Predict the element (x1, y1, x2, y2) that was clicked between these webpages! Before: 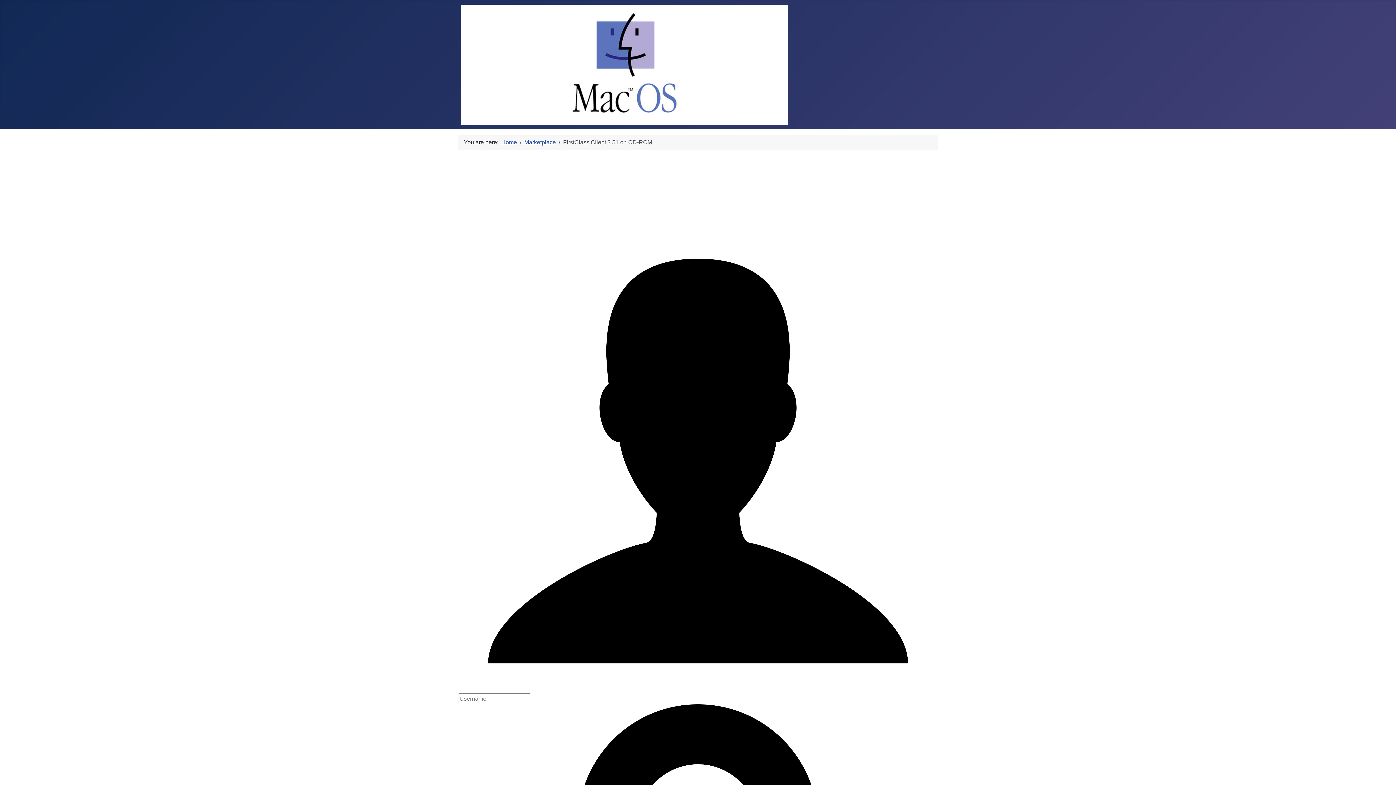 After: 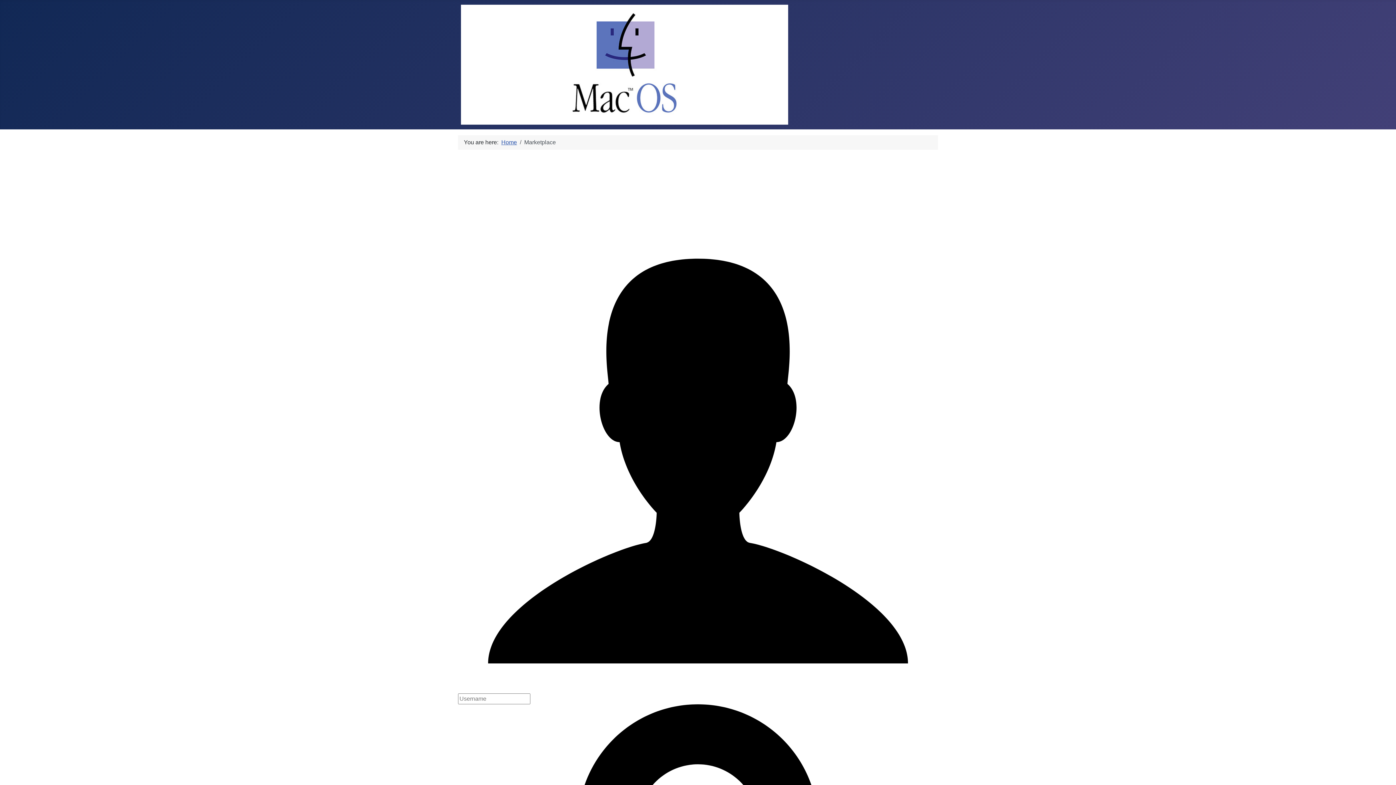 Action: bbox: (524, 139, 556, 145) label: Marketplace